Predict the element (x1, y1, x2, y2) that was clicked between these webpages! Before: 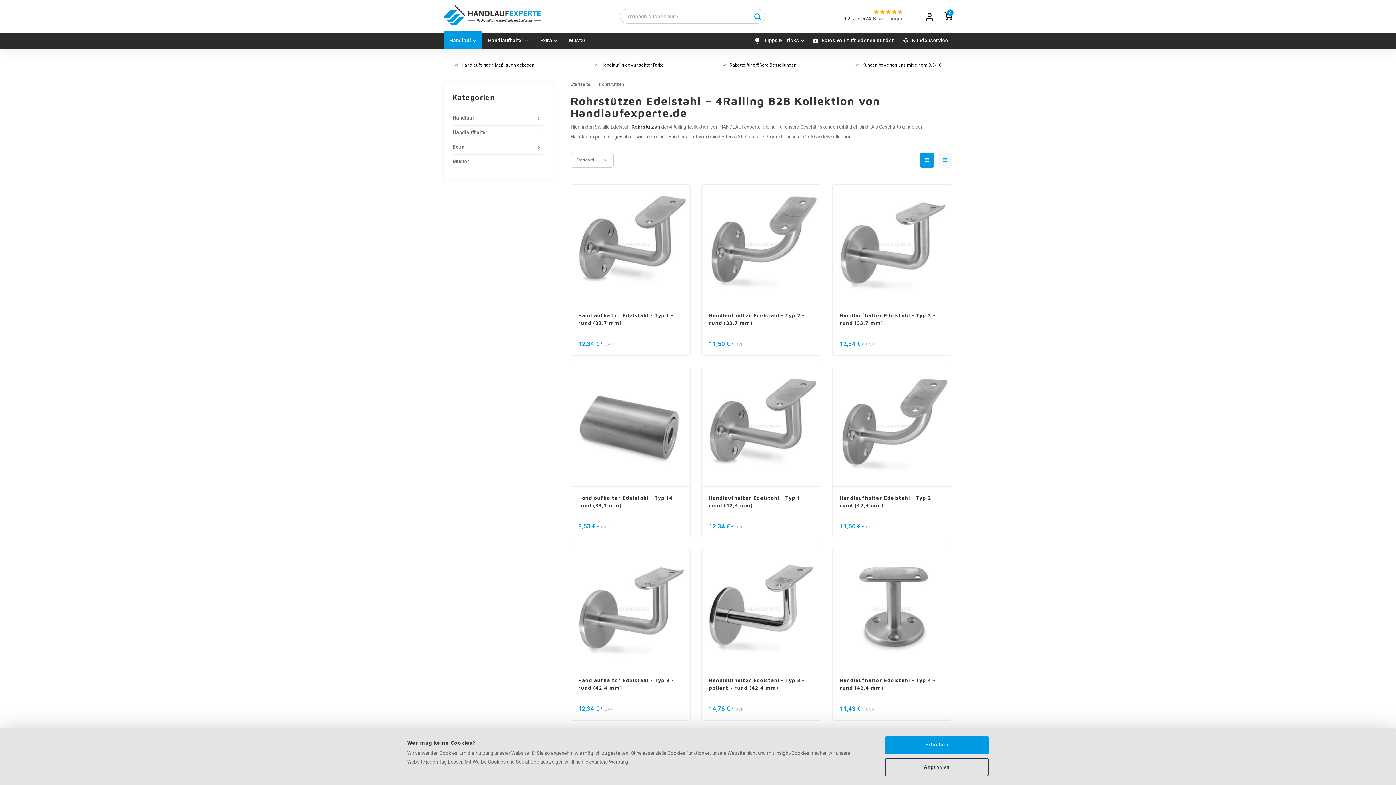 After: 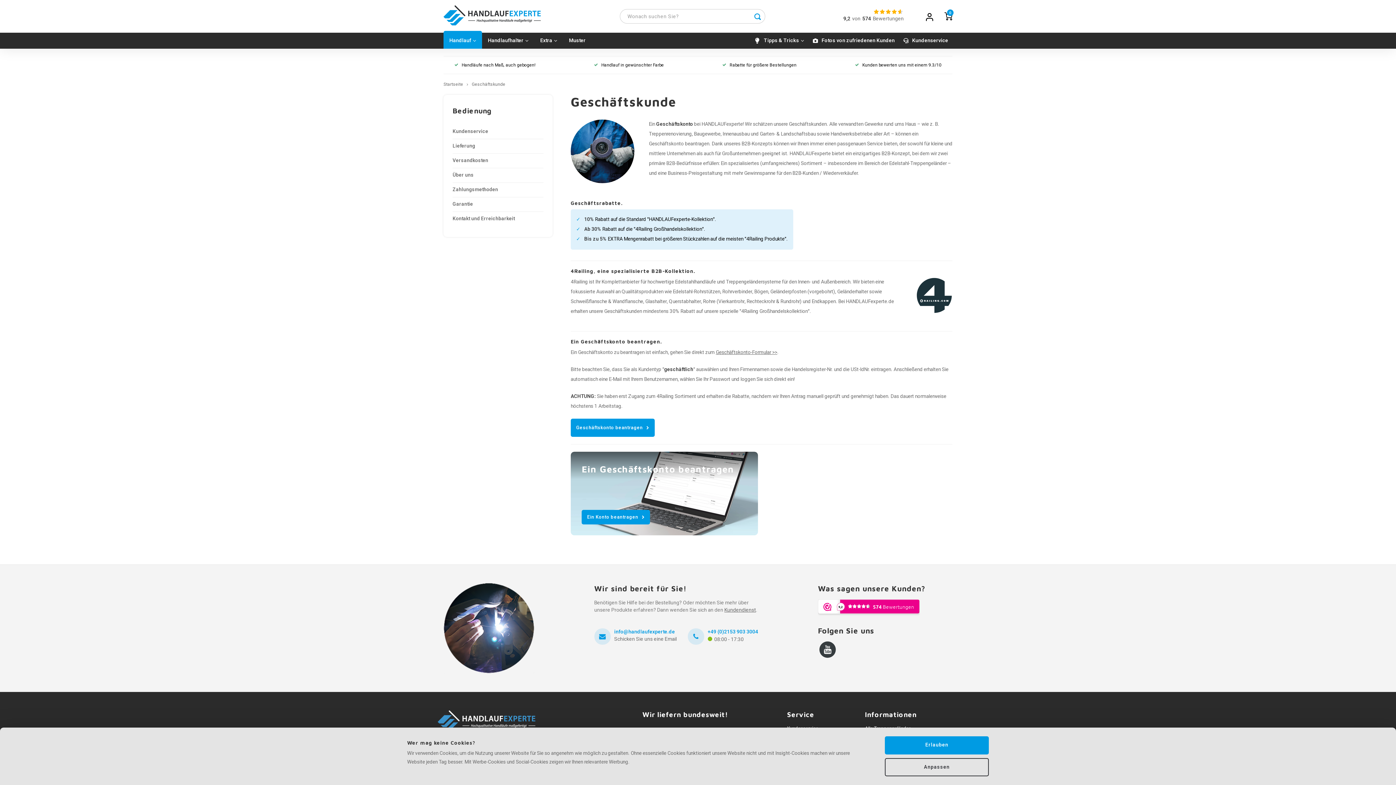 Action: bbox: (701, 549, 821, 669)